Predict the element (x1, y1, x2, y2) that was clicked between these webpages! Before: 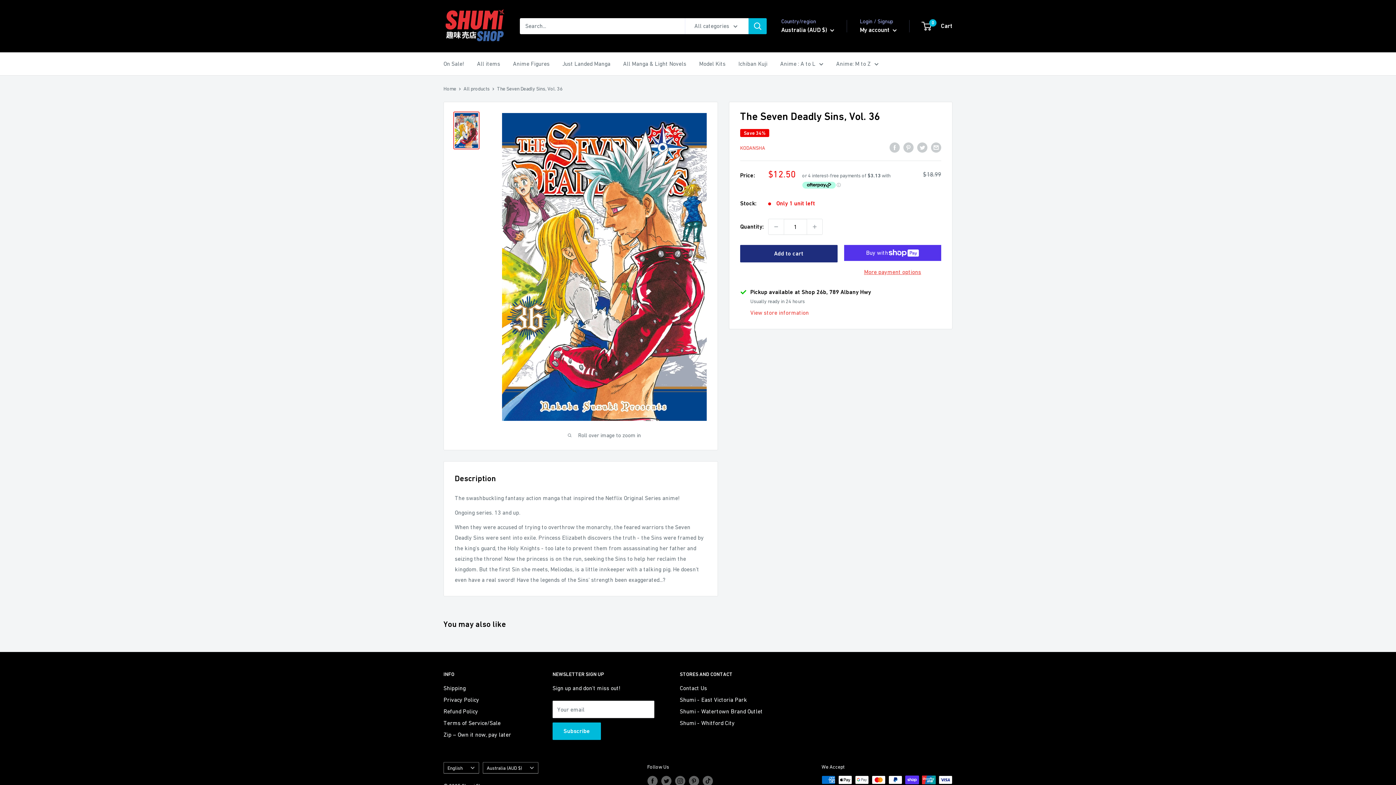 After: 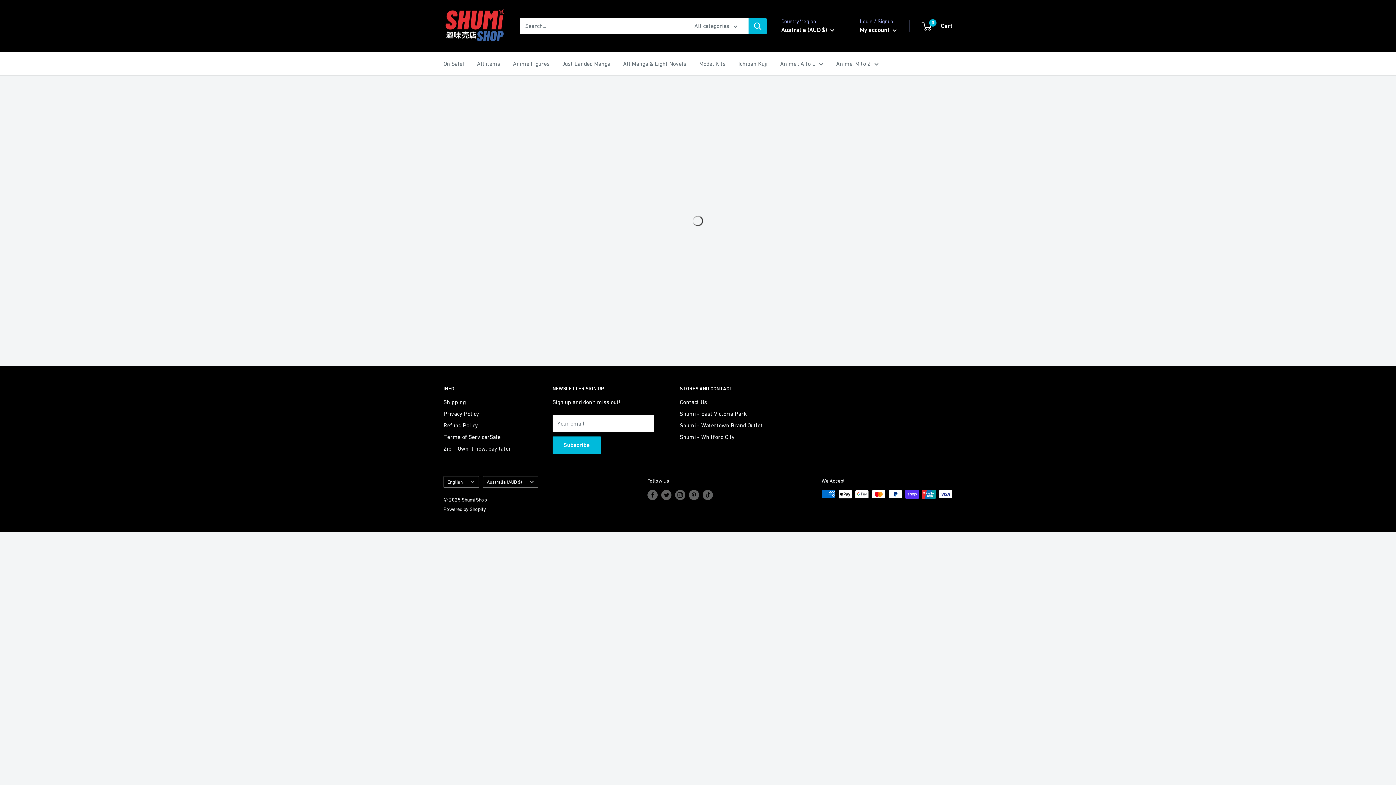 Action: bbox: (513, 58, 549, 68) label: Anime Figures